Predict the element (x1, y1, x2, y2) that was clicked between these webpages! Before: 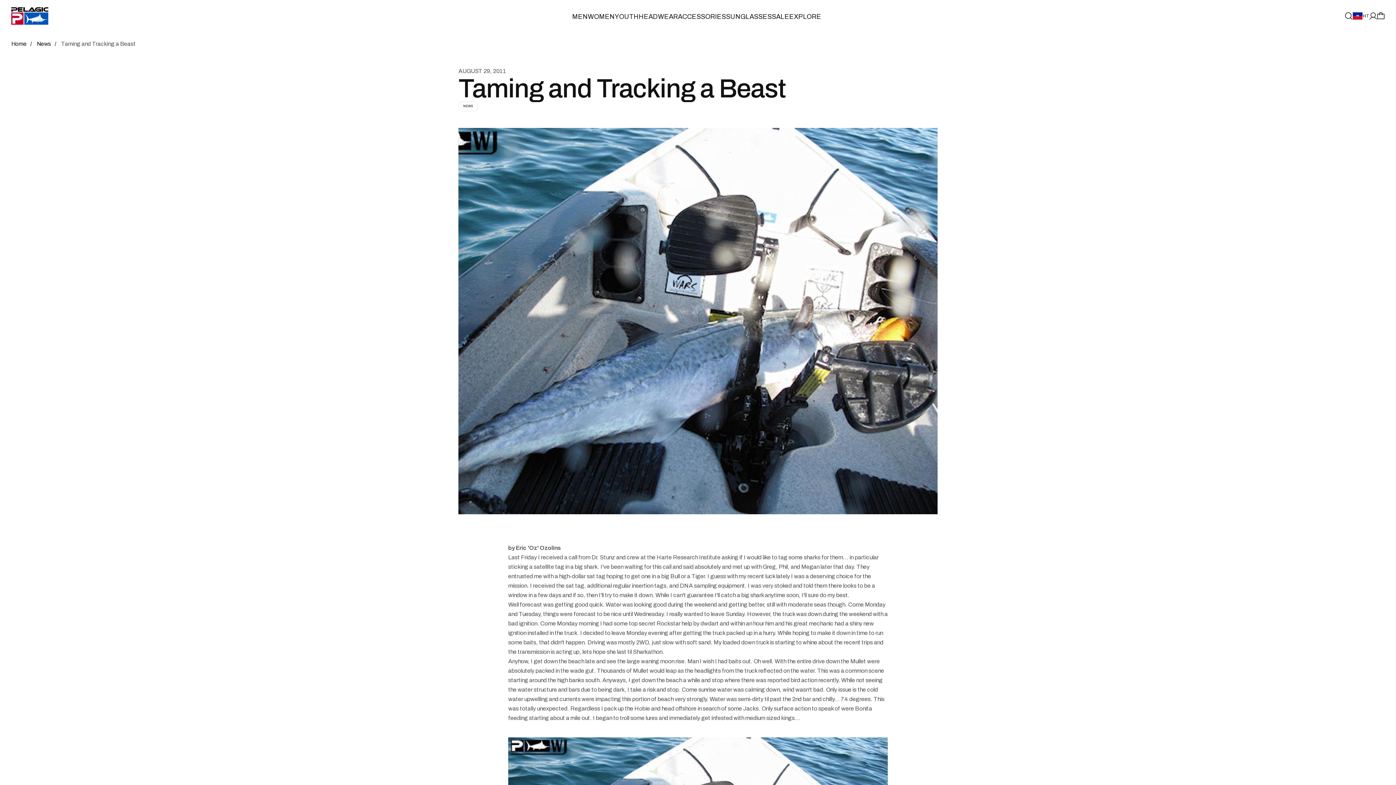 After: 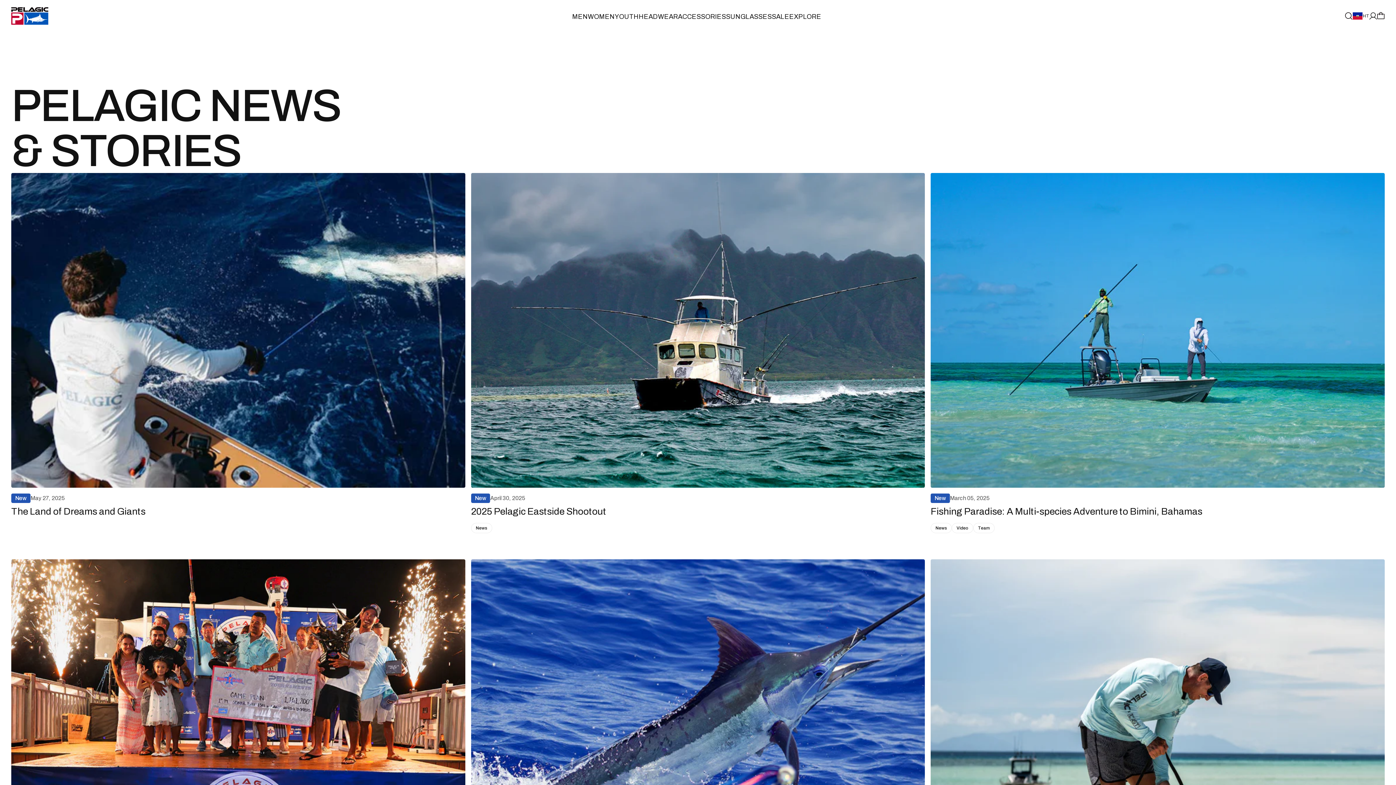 Action: label: News bbox: (36, 39, 50, 47)